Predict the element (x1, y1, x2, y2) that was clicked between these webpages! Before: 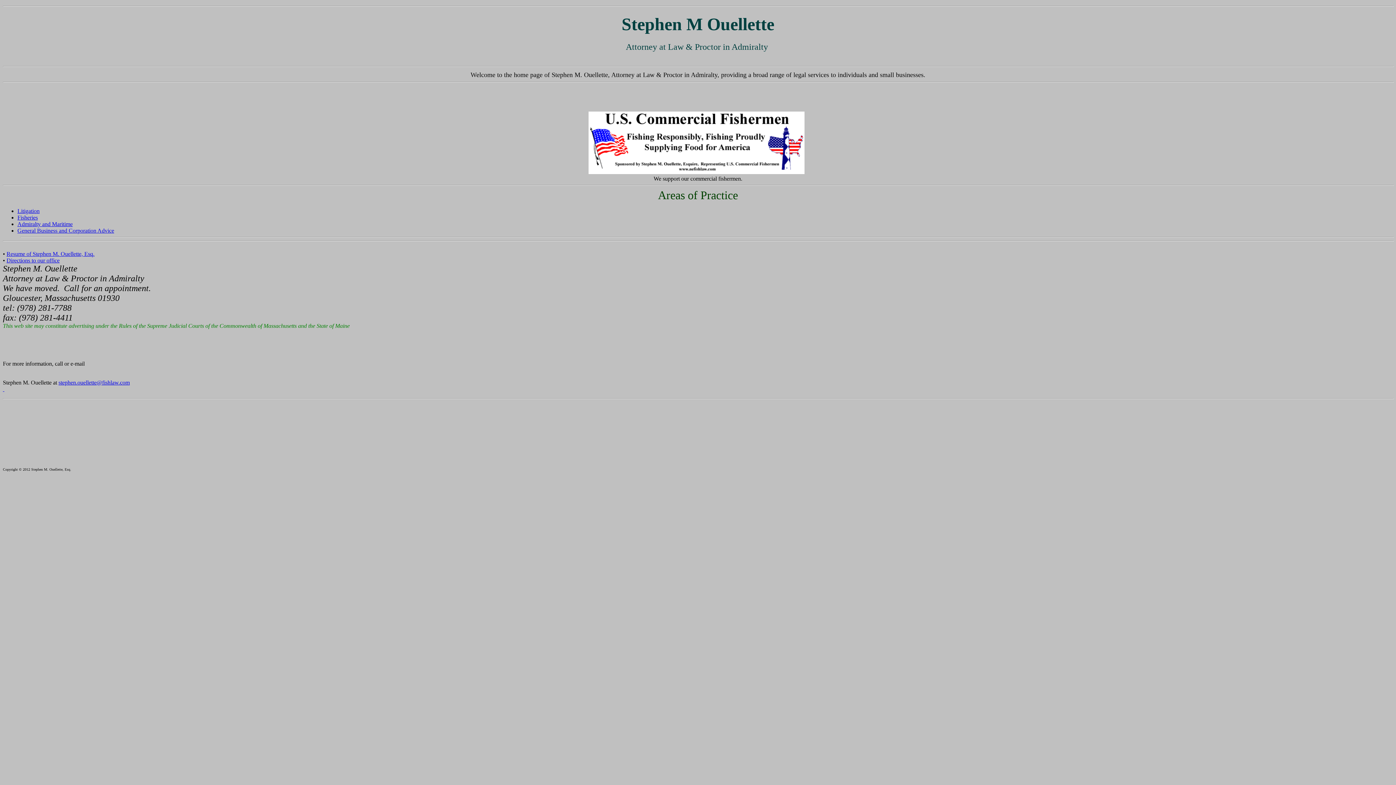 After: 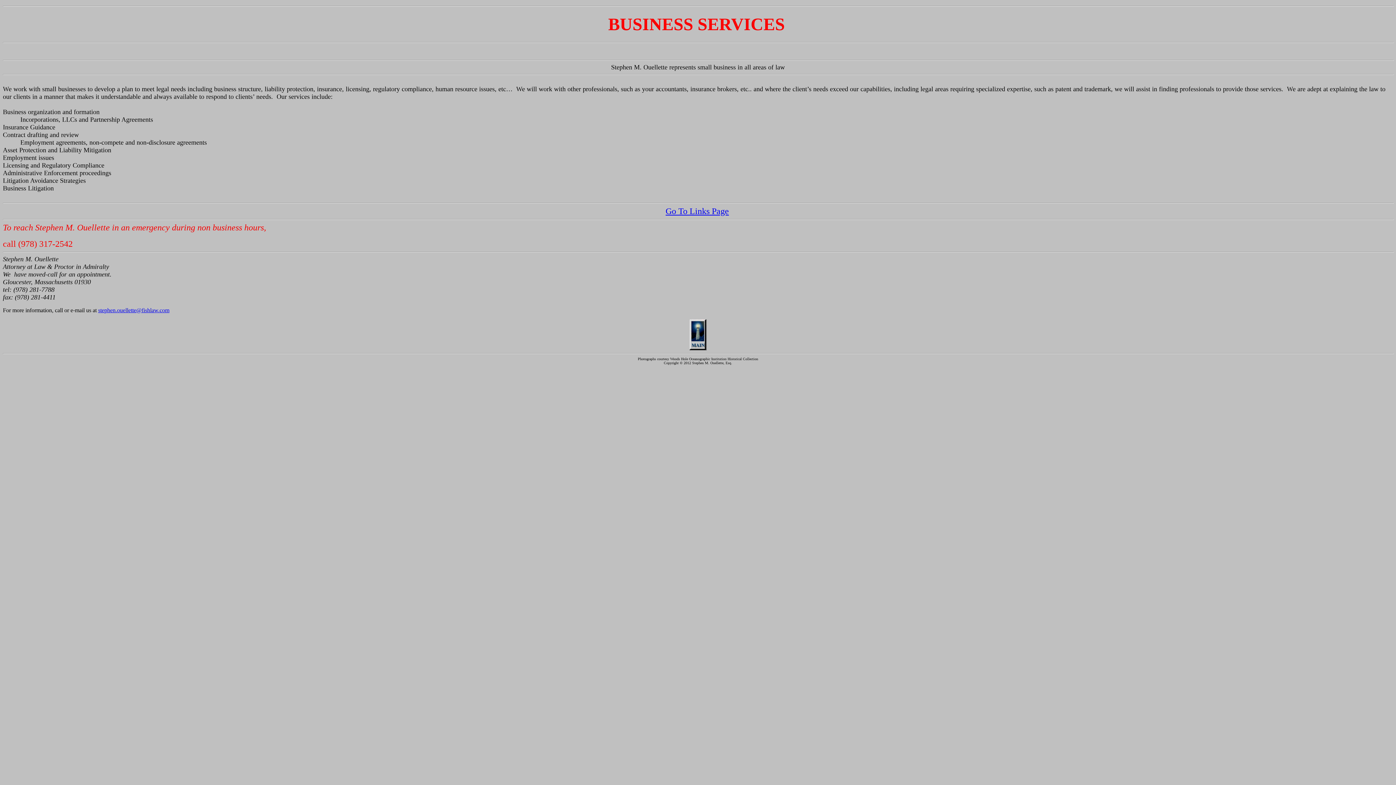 Action: bbox: (17, 227, 114, 233) label: General Business and Corporation Advice